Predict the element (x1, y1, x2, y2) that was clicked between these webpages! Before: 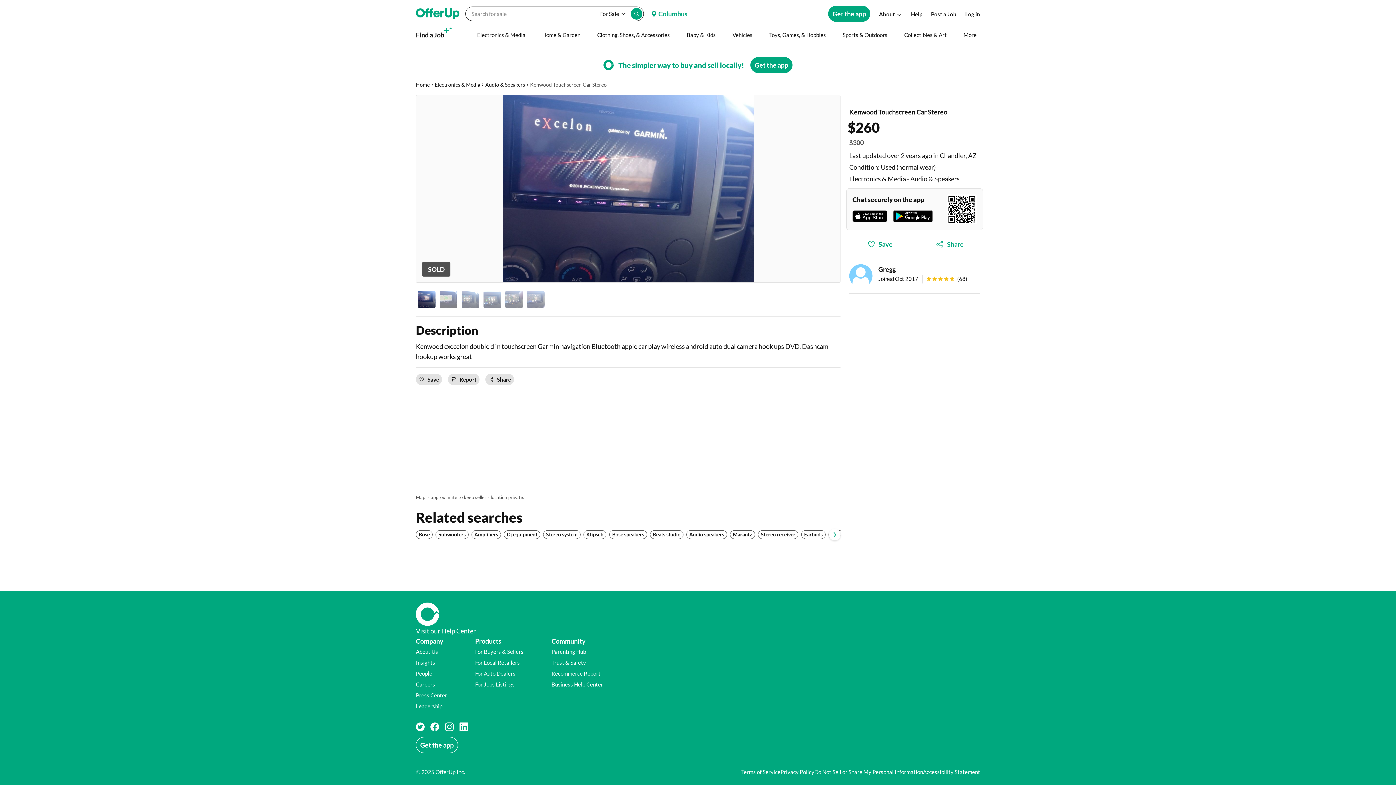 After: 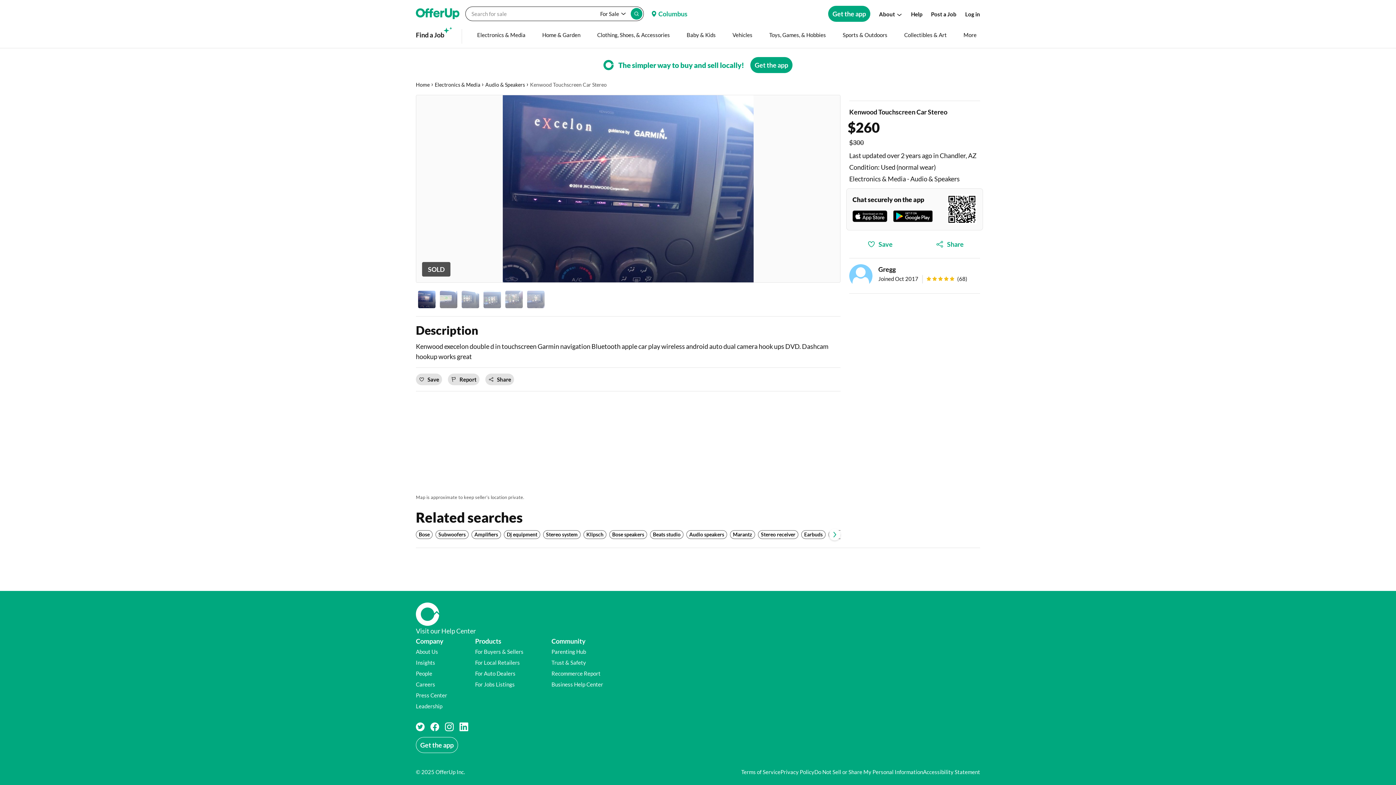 Action: bbox: (416, 670, 432, 677) label: People (opens in a new window)